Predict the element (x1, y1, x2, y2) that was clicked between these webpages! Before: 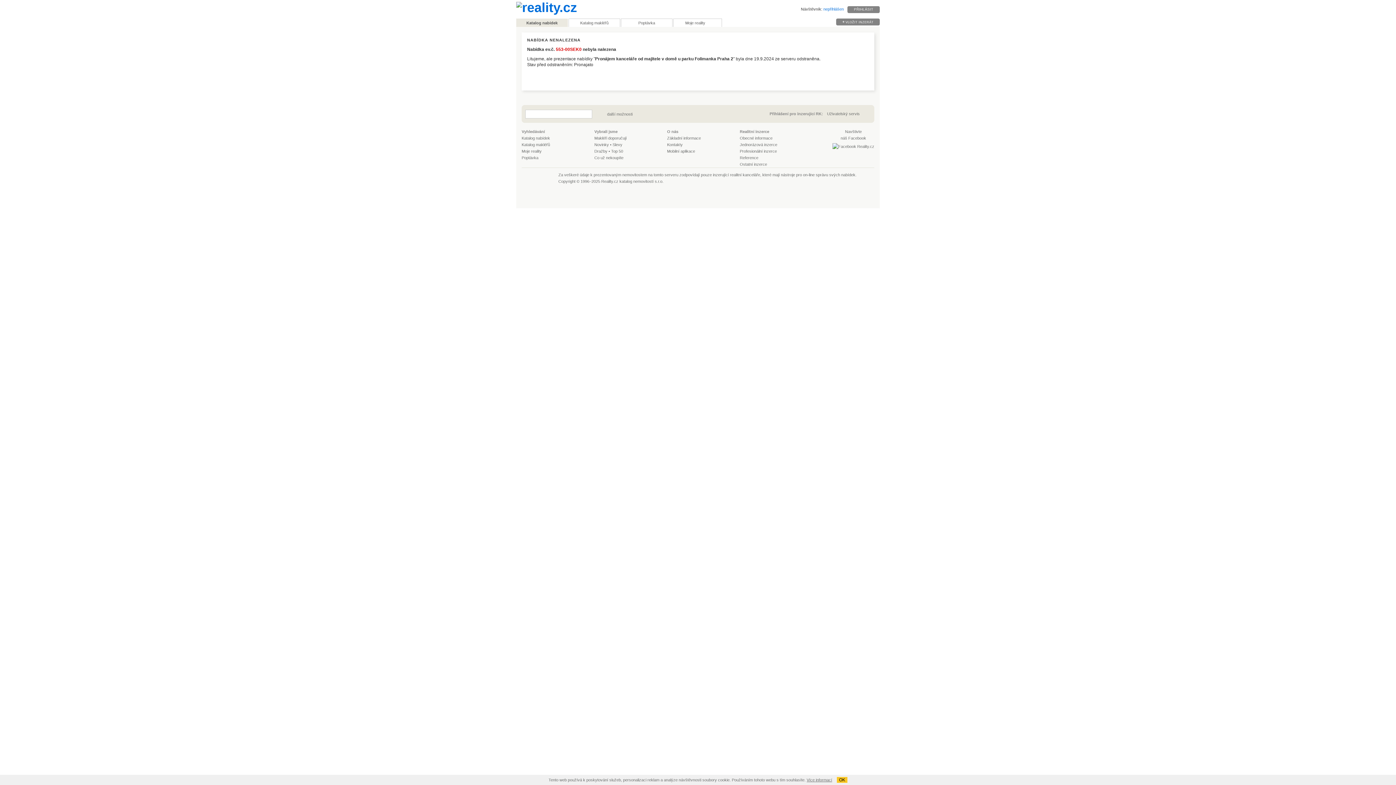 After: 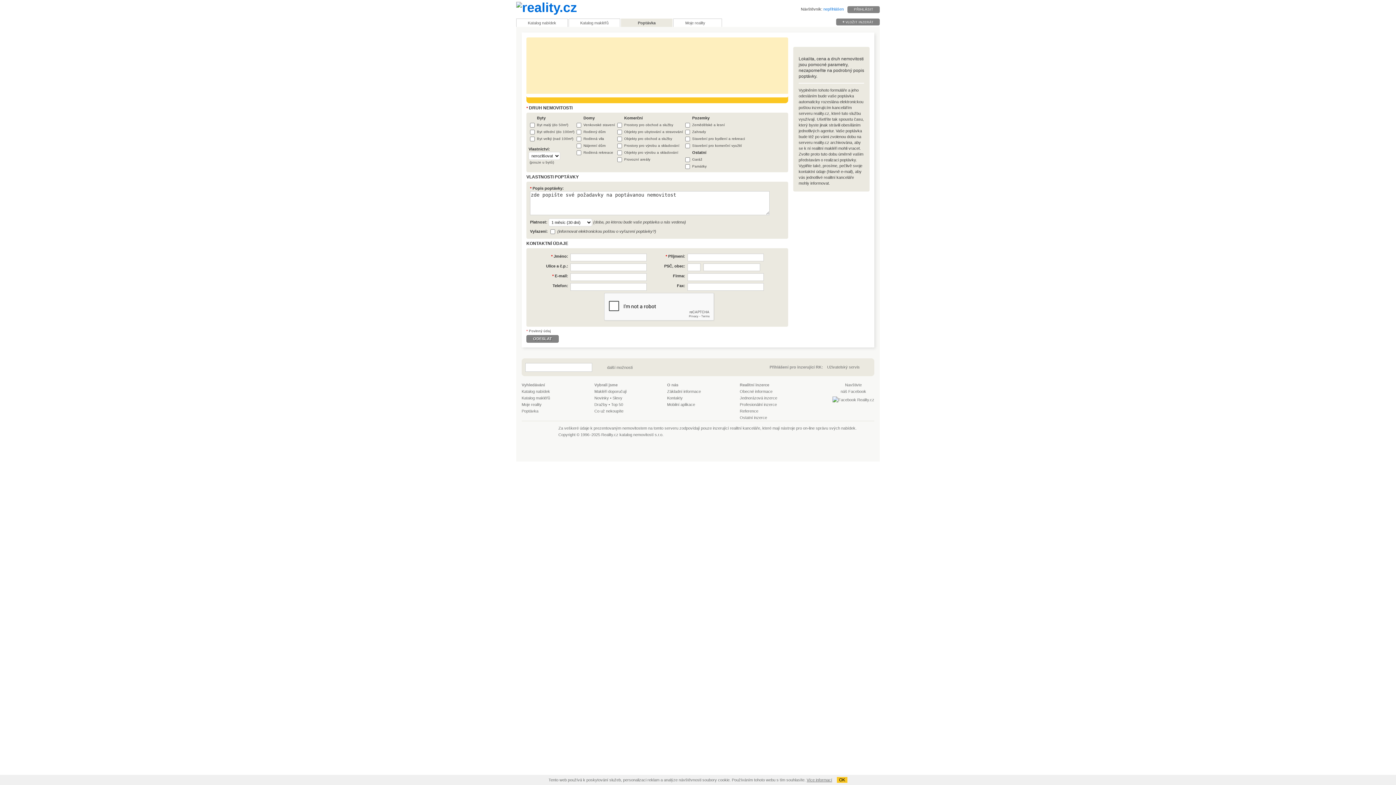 Action: label: Poptávka bbox: (621, 18, 672, 26)